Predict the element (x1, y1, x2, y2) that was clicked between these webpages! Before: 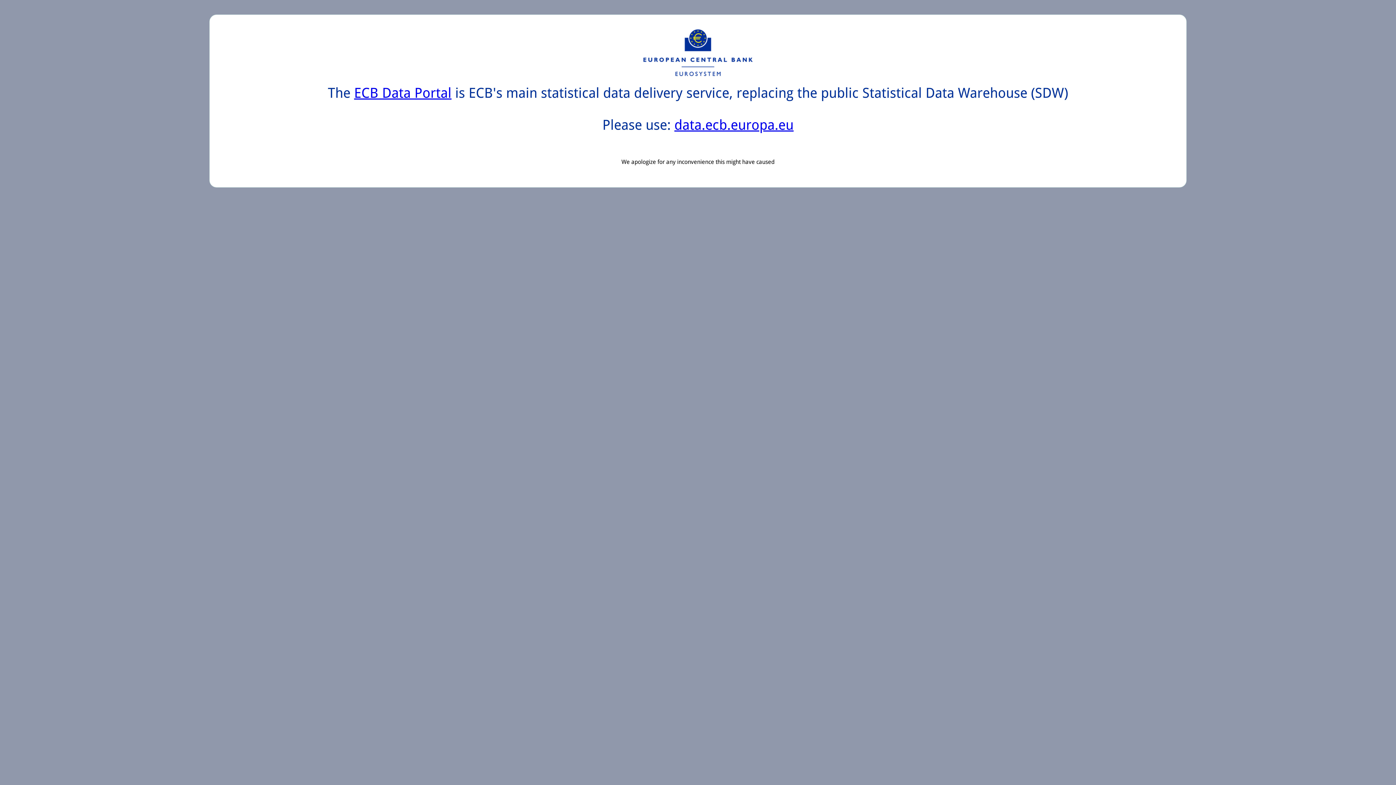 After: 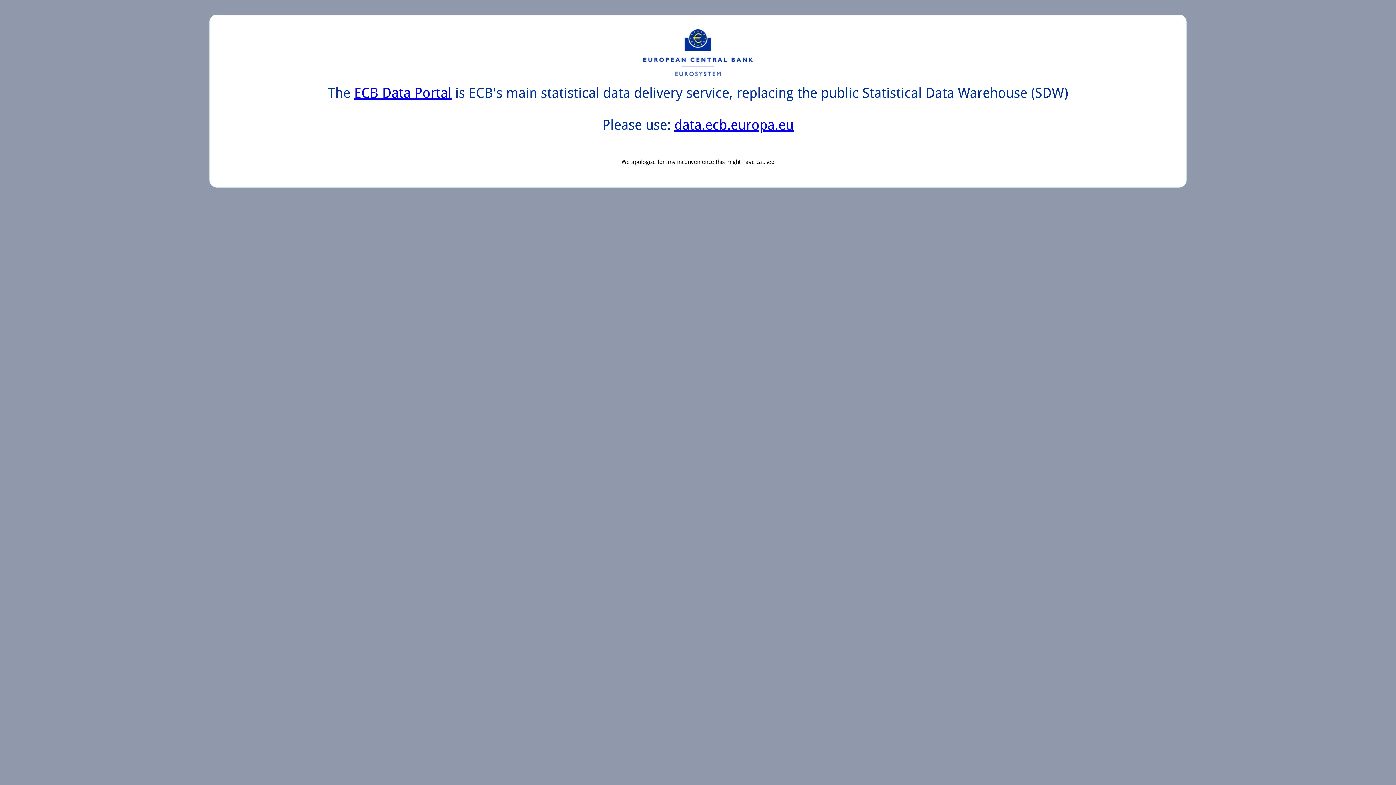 Action: label: data.ecb.europa.eu bbox: (674, 117, 793, 133)